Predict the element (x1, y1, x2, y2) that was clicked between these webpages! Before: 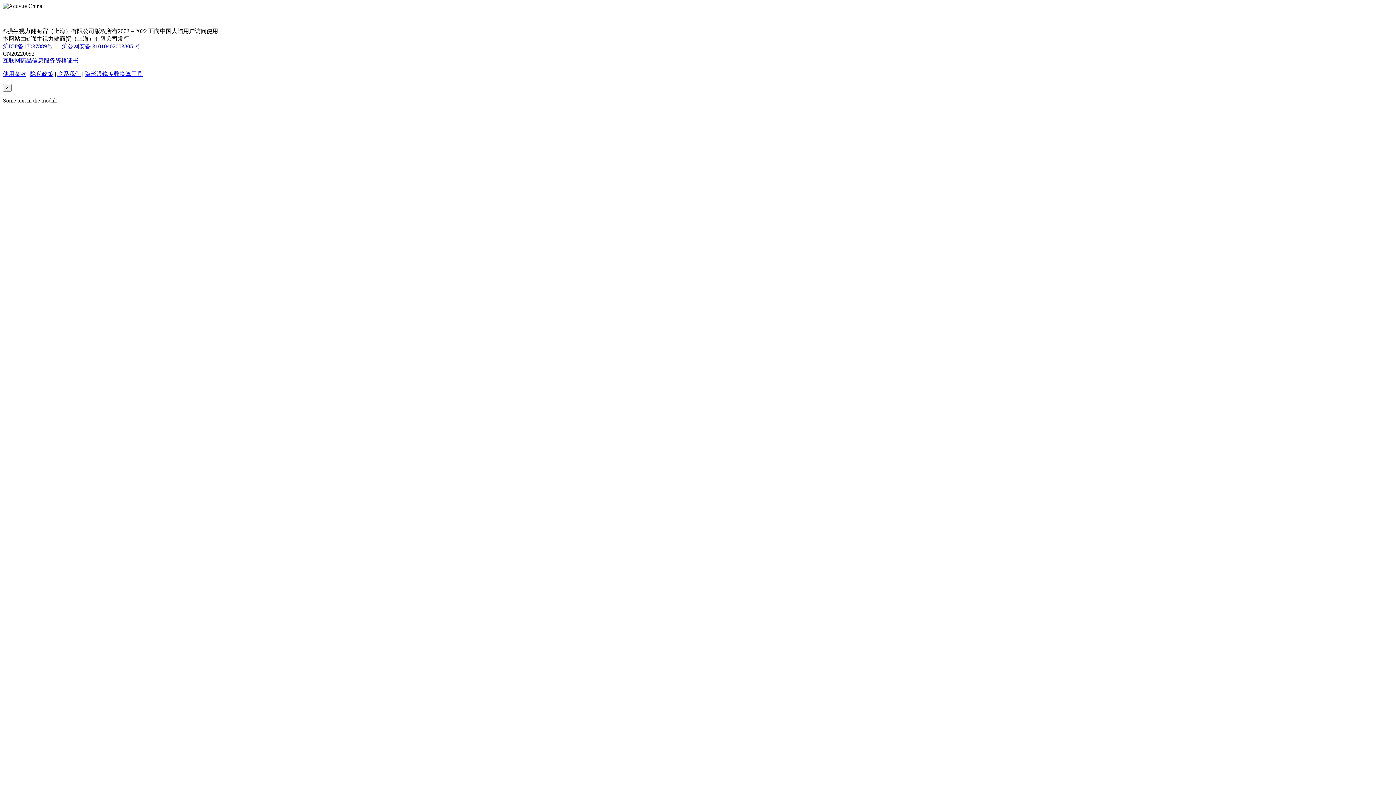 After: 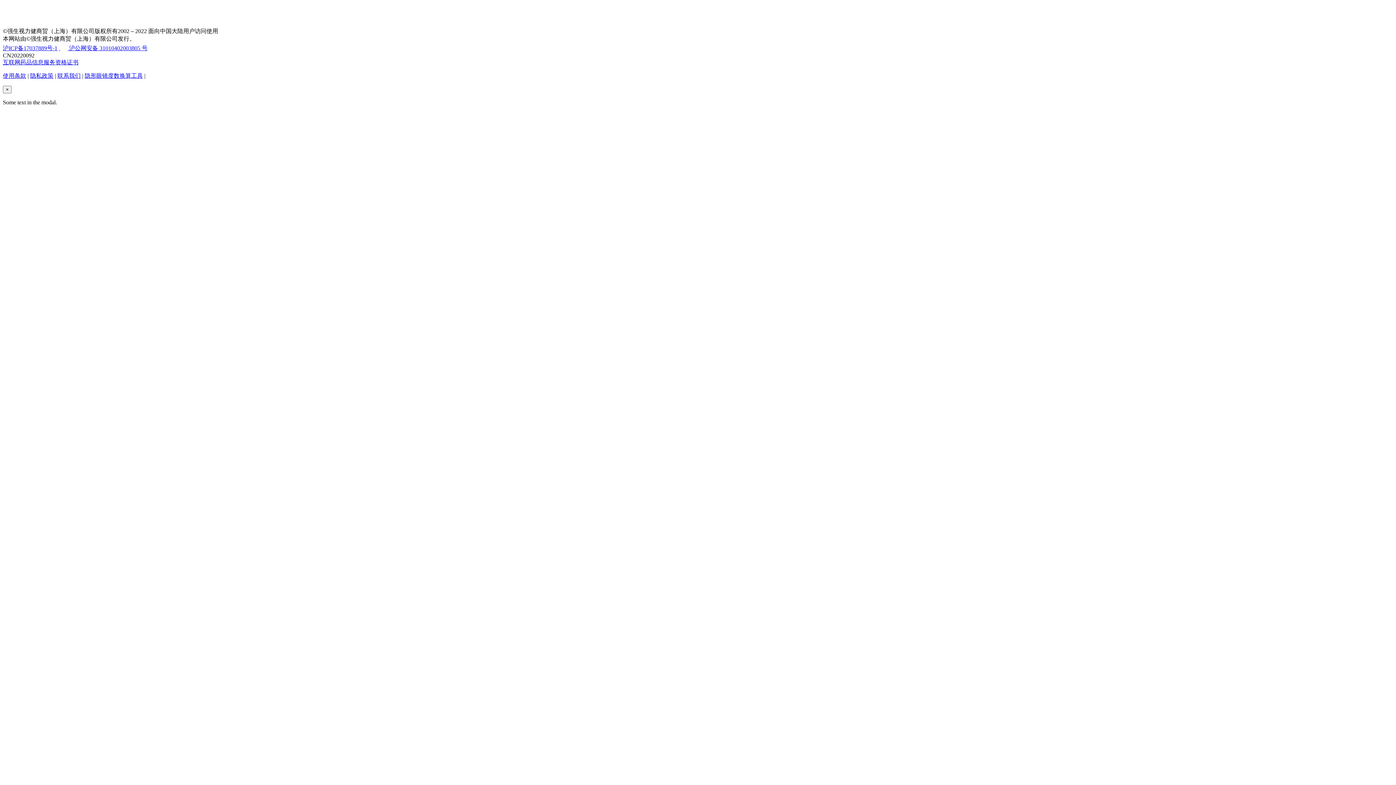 Action: label: 使用条款 bbox: (2, 70, 26, 77)